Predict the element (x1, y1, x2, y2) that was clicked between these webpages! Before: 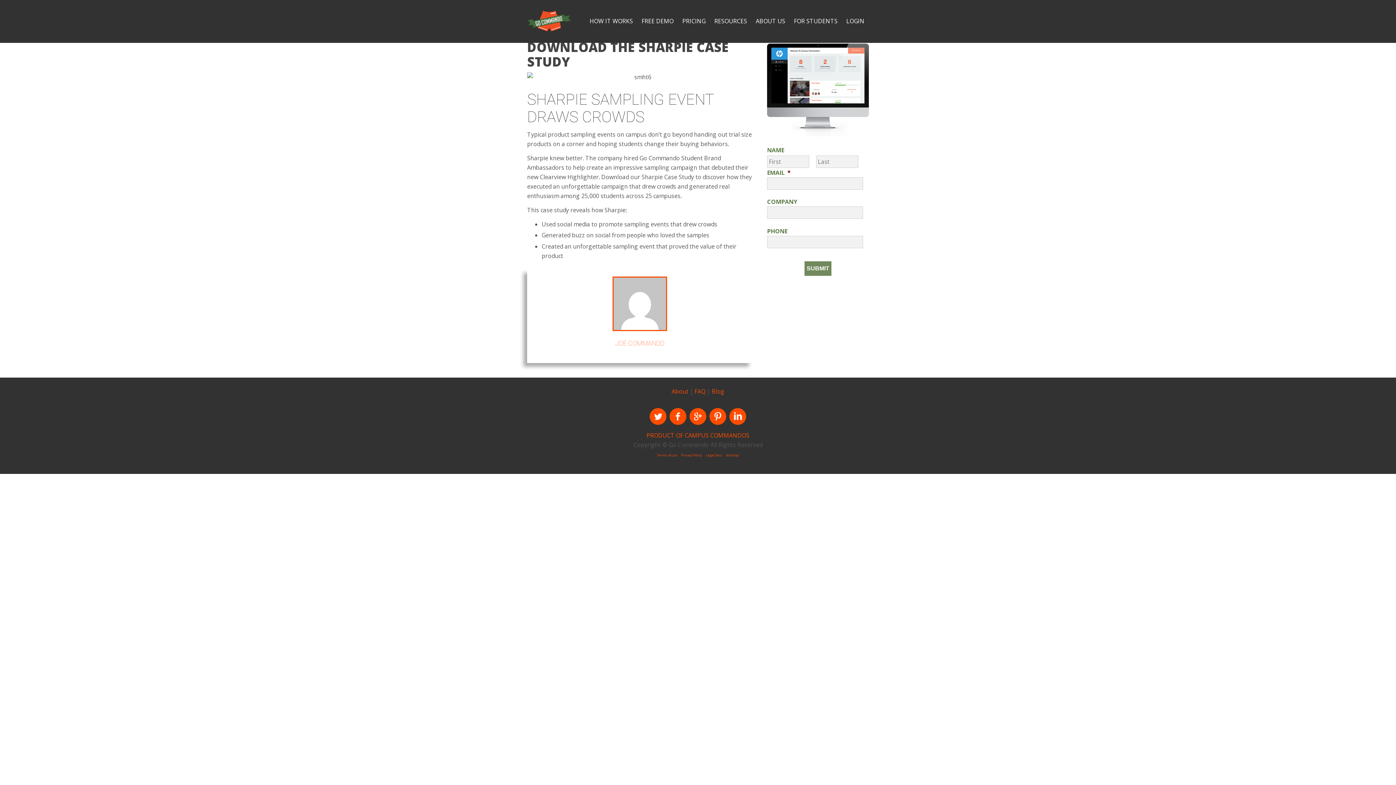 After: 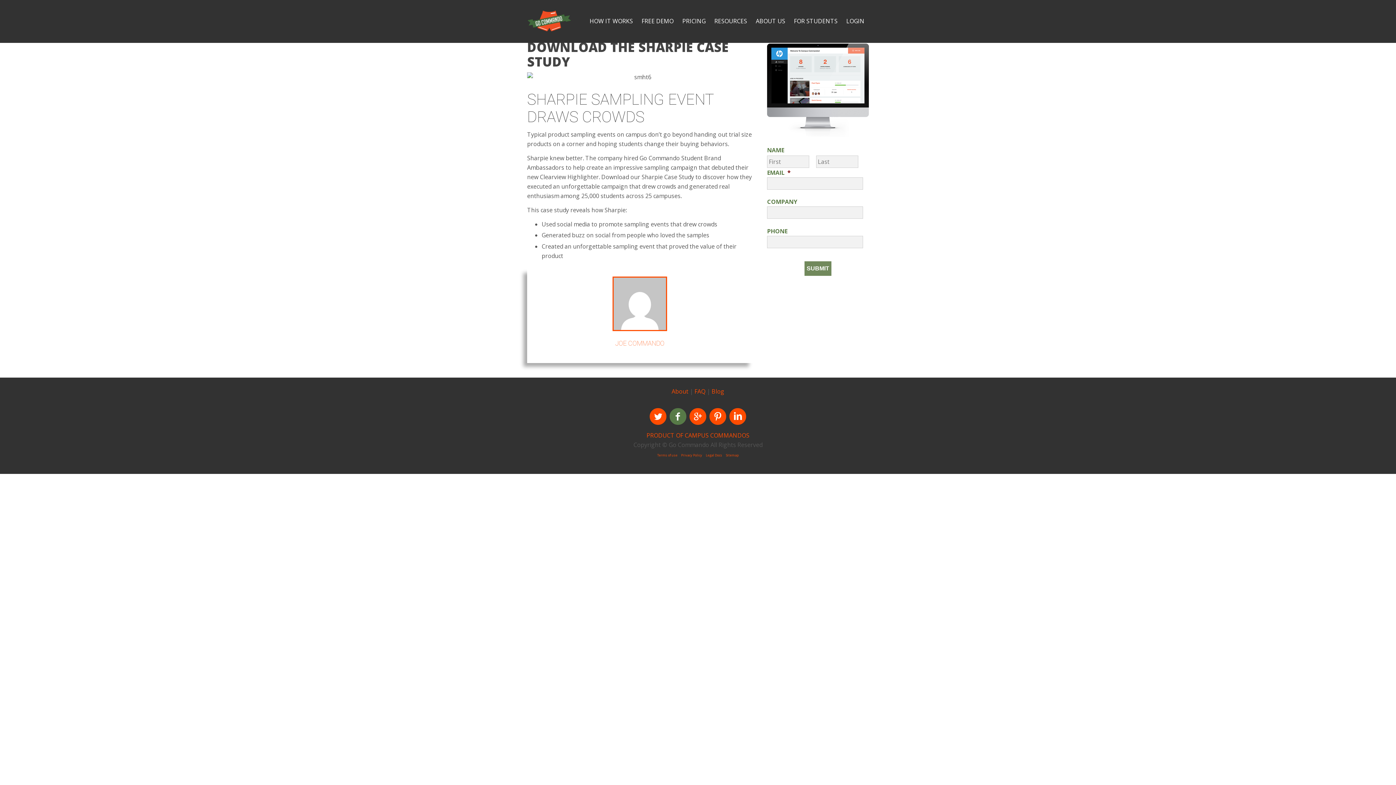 Action: bbox: (669, 416, 687, 424)